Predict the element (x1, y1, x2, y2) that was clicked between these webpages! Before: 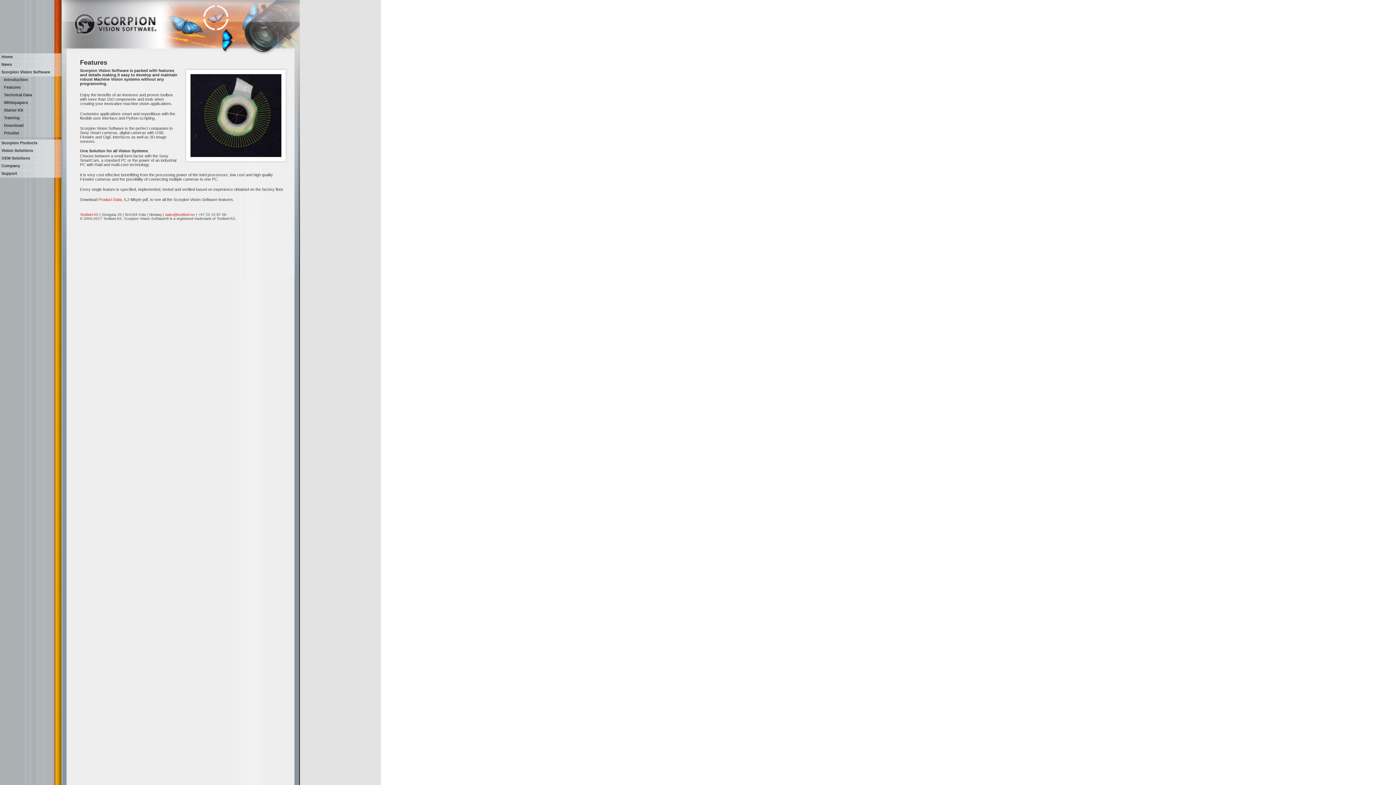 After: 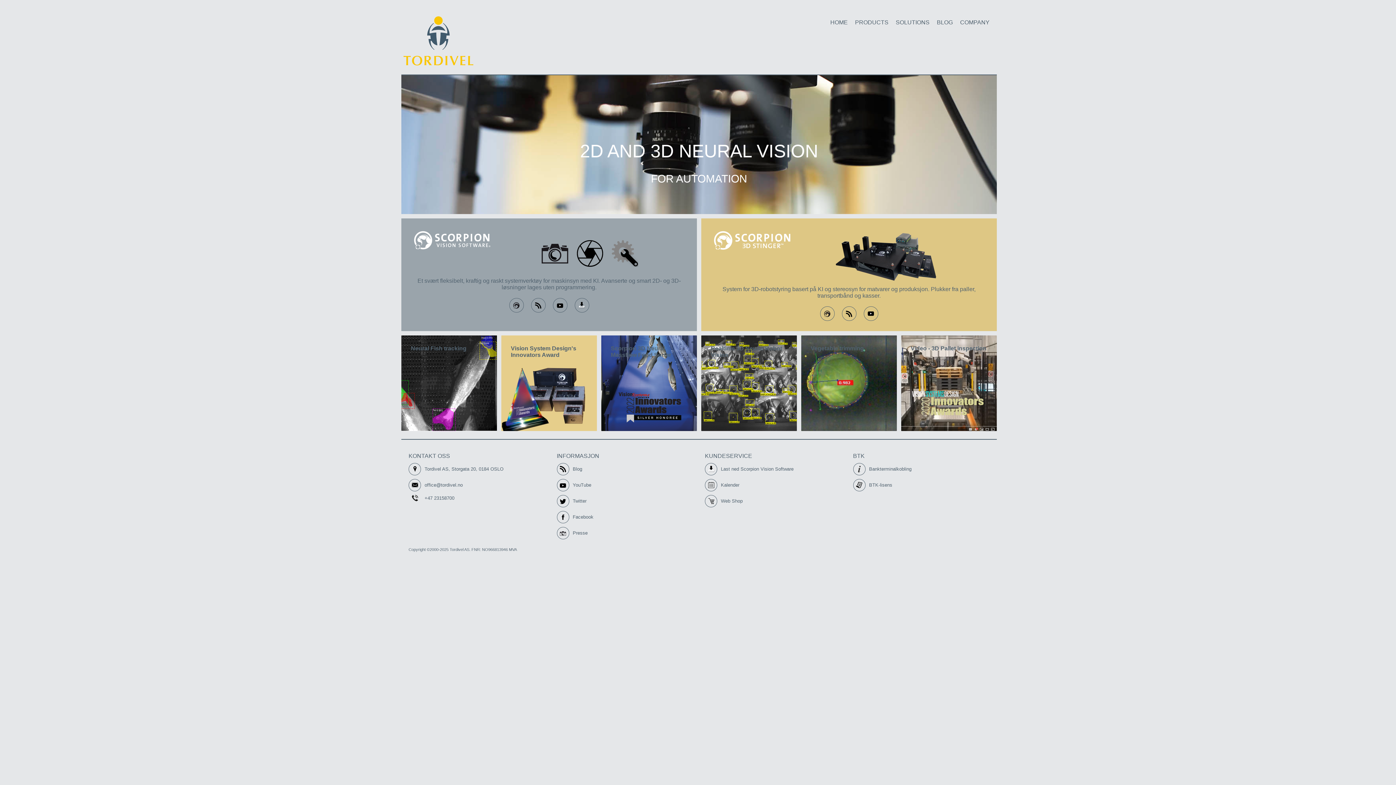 Action: label: Tordivel AS bbox: (80, 212, 98, 216)